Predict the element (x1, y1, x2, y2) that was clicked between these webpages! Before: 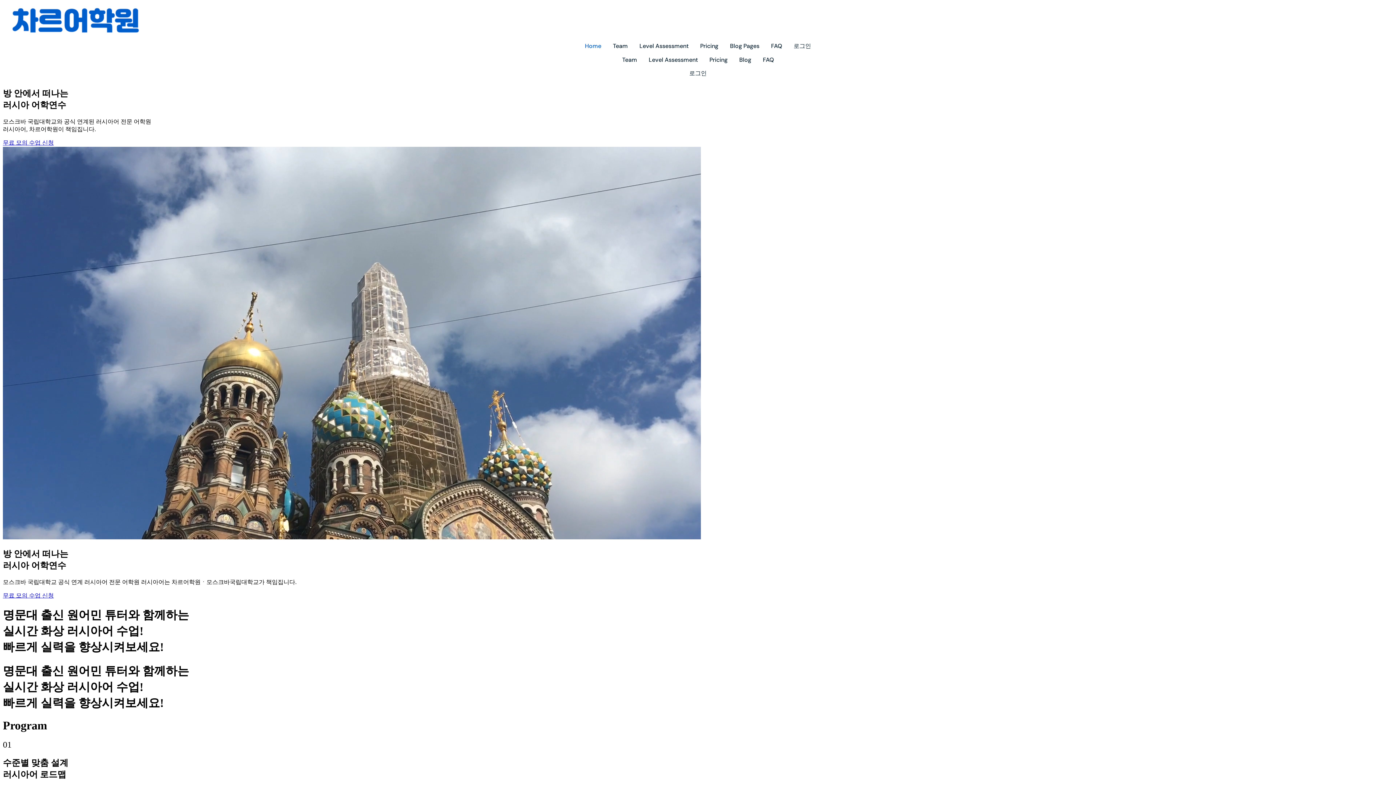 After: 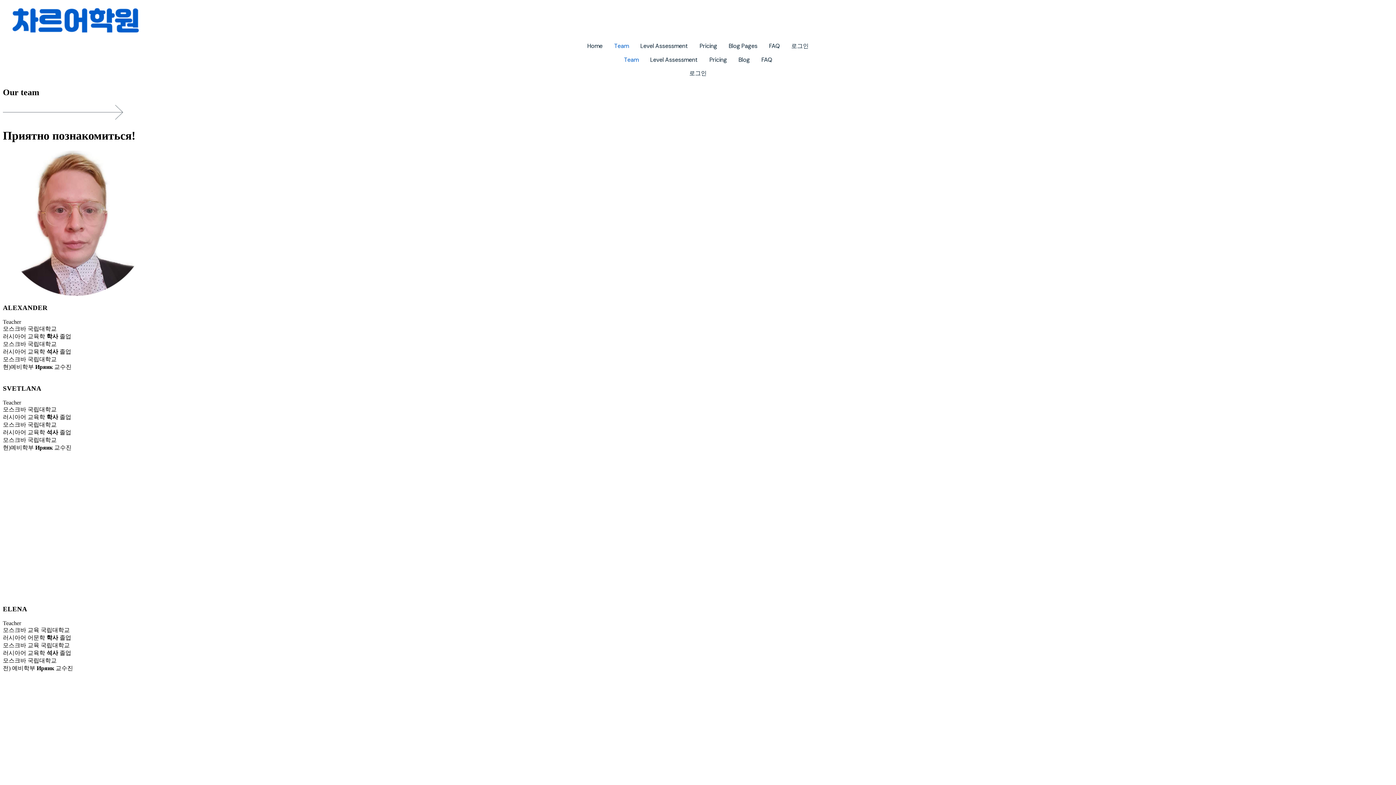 Action: label: Team bbox: (616, 53, 643, 66)